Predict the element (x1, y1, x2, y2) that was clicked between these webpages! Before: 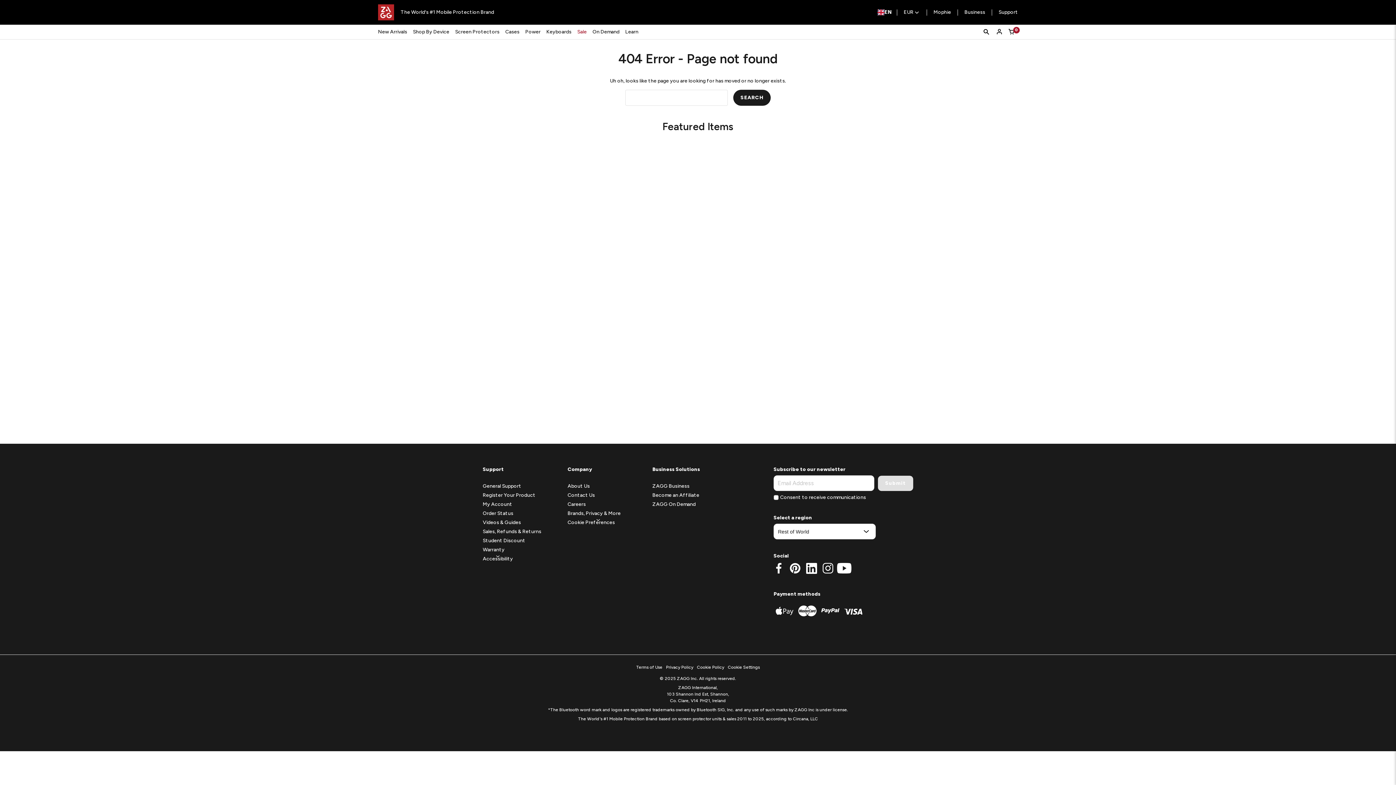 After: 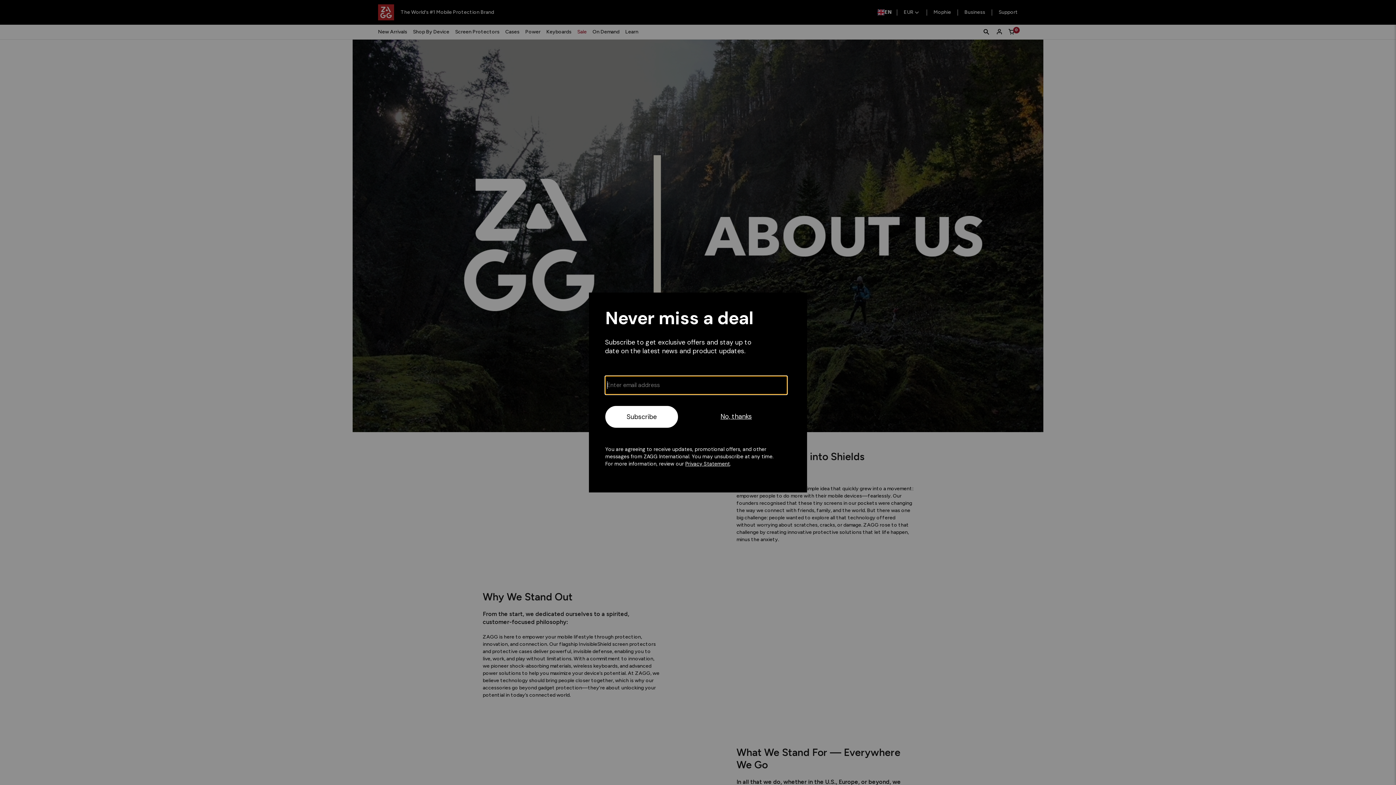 Action: label: About Us bbox: (567, 483, 589, 489)